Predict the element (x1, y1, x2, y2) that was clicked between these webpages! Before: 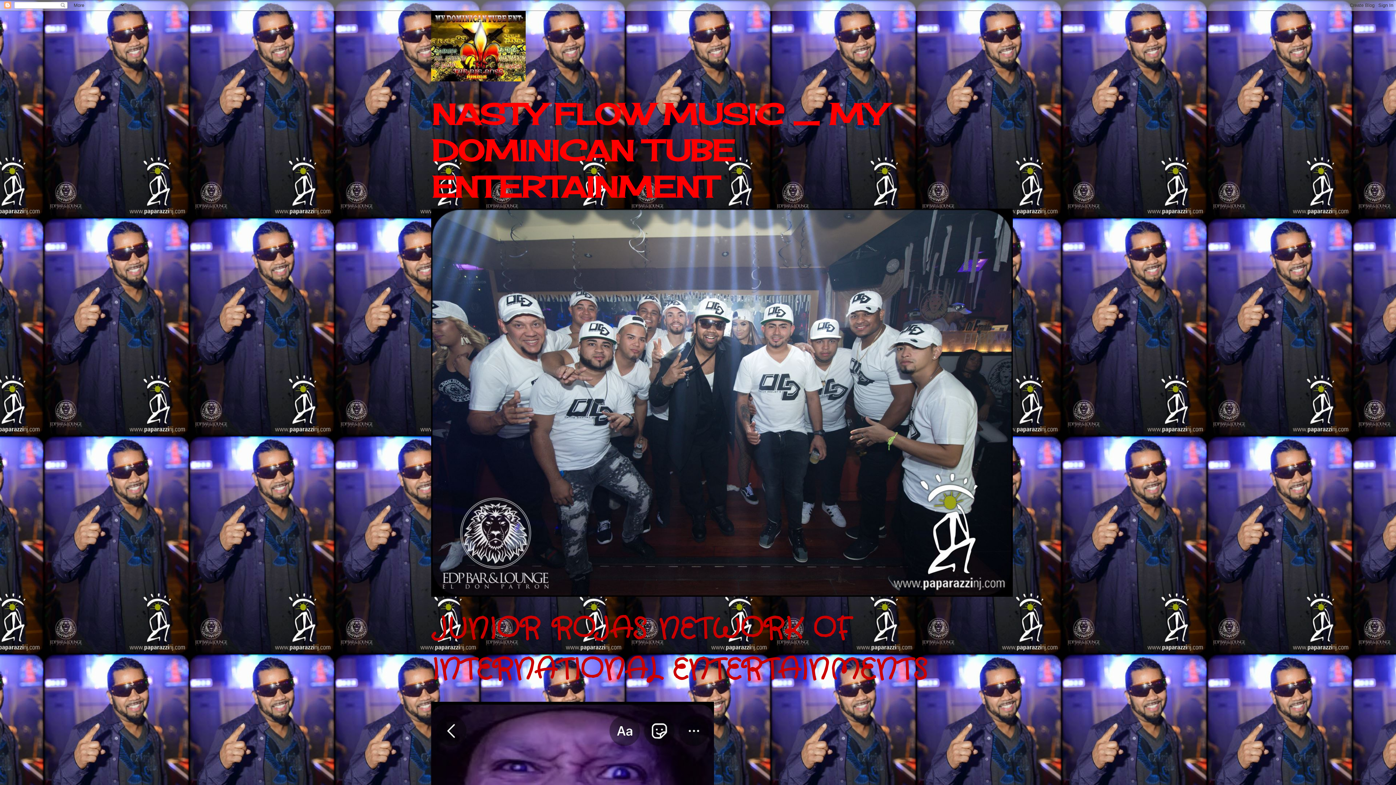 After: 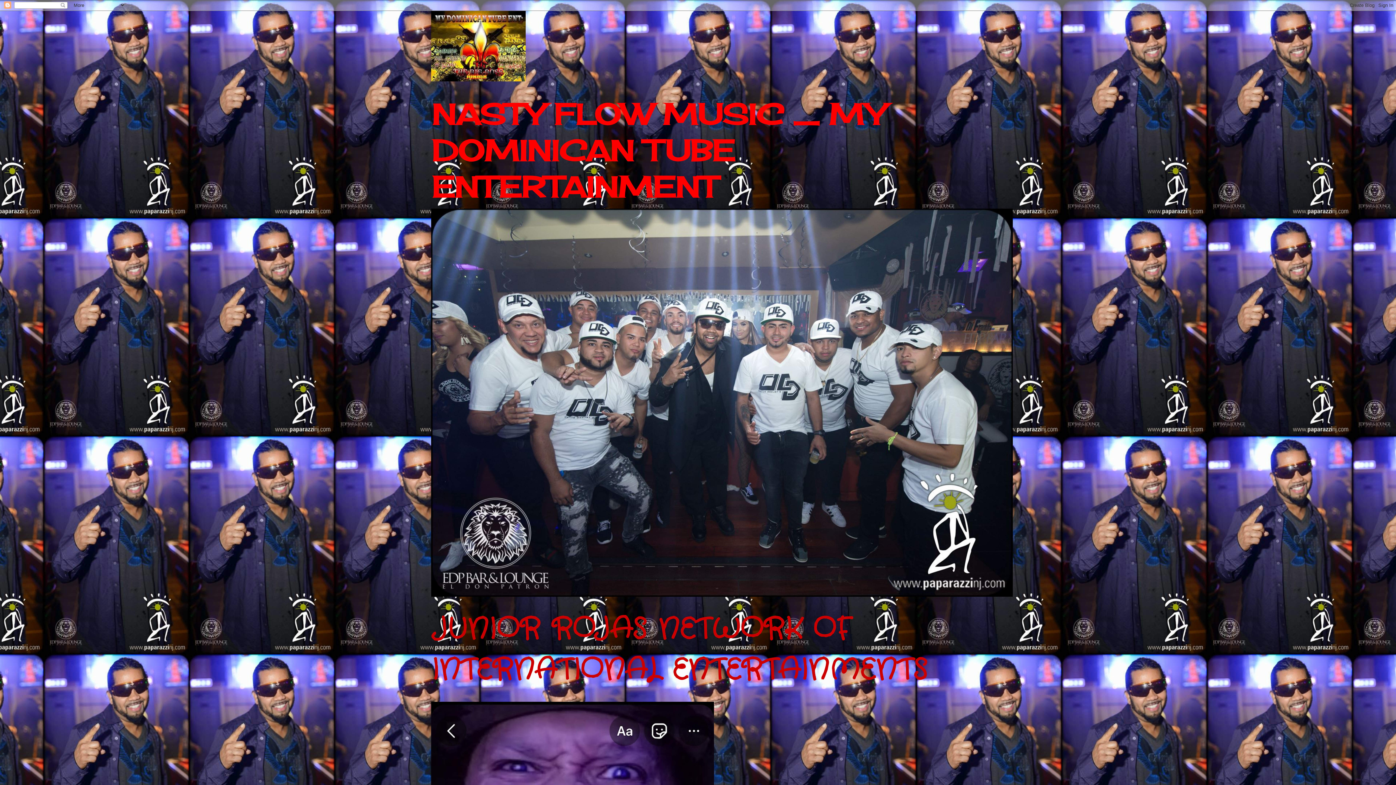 Action: bbox: (431, 10, 965, 81)